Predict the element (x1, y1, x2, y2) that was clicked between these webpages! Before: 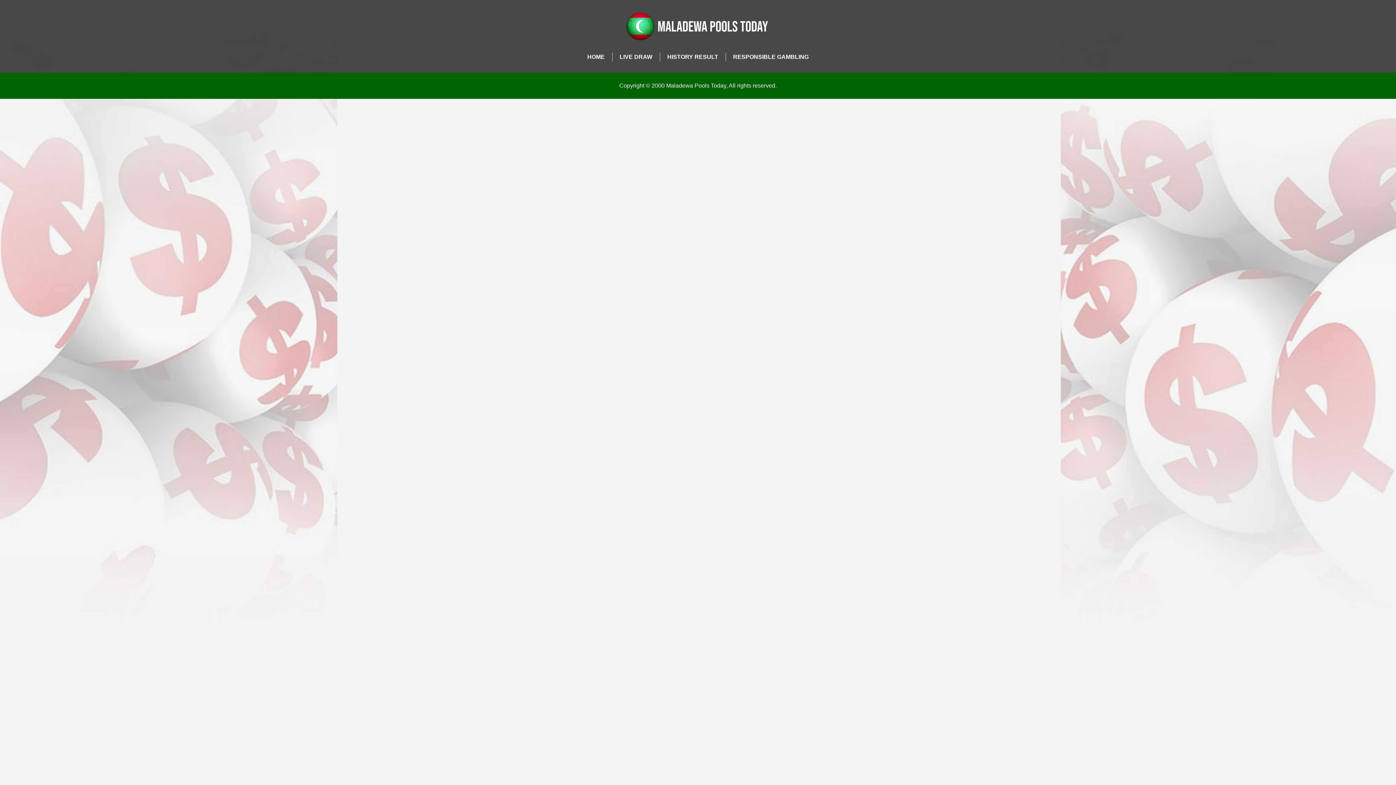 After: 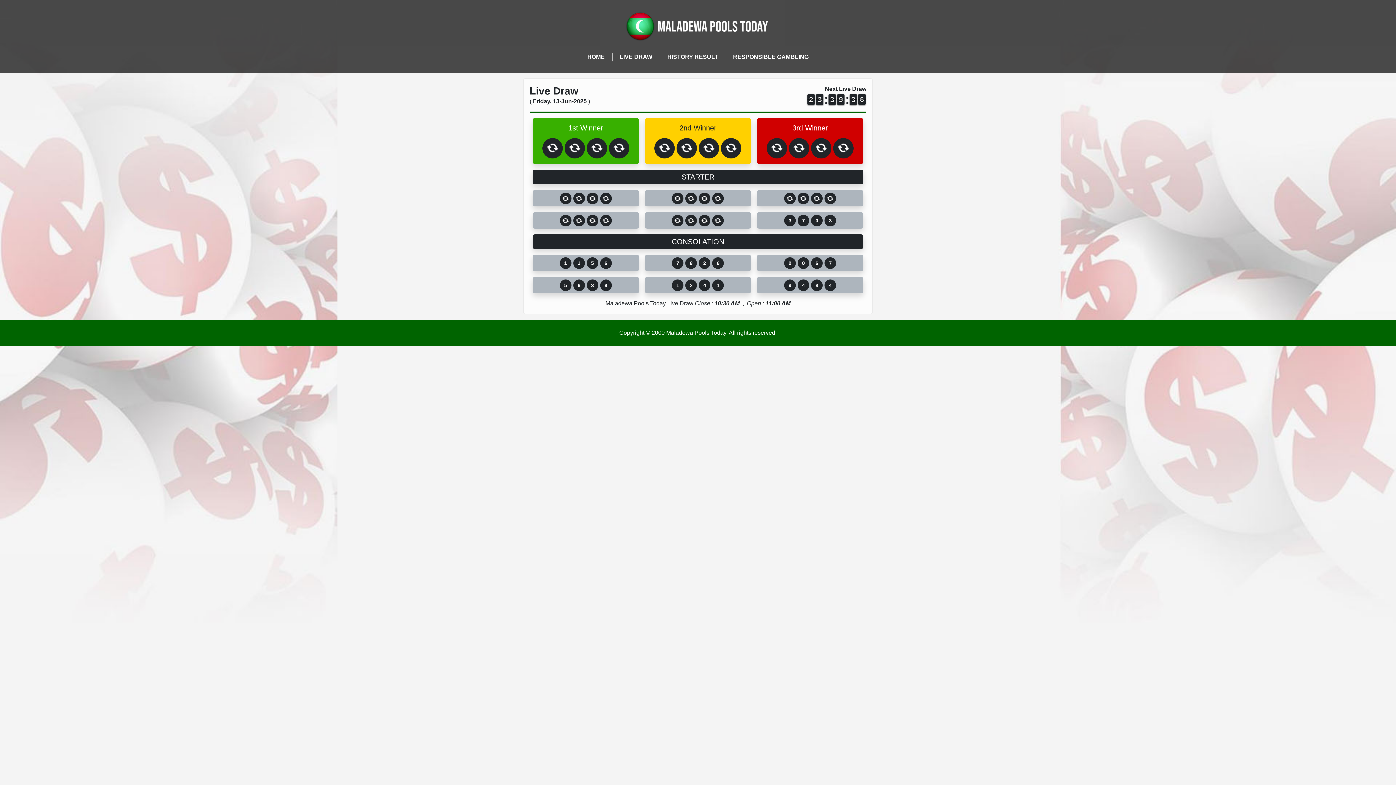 Action: bbox: (625, 23, 770, 29)